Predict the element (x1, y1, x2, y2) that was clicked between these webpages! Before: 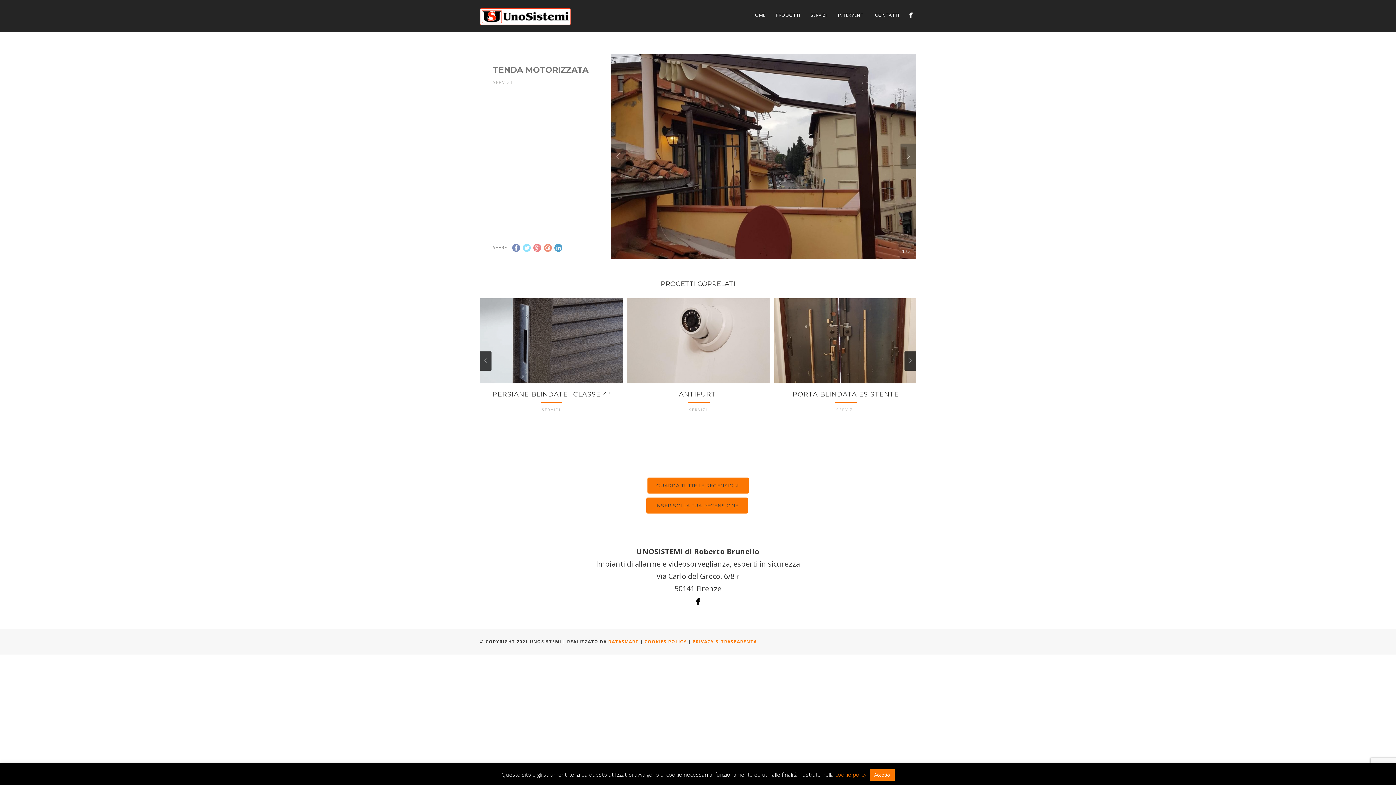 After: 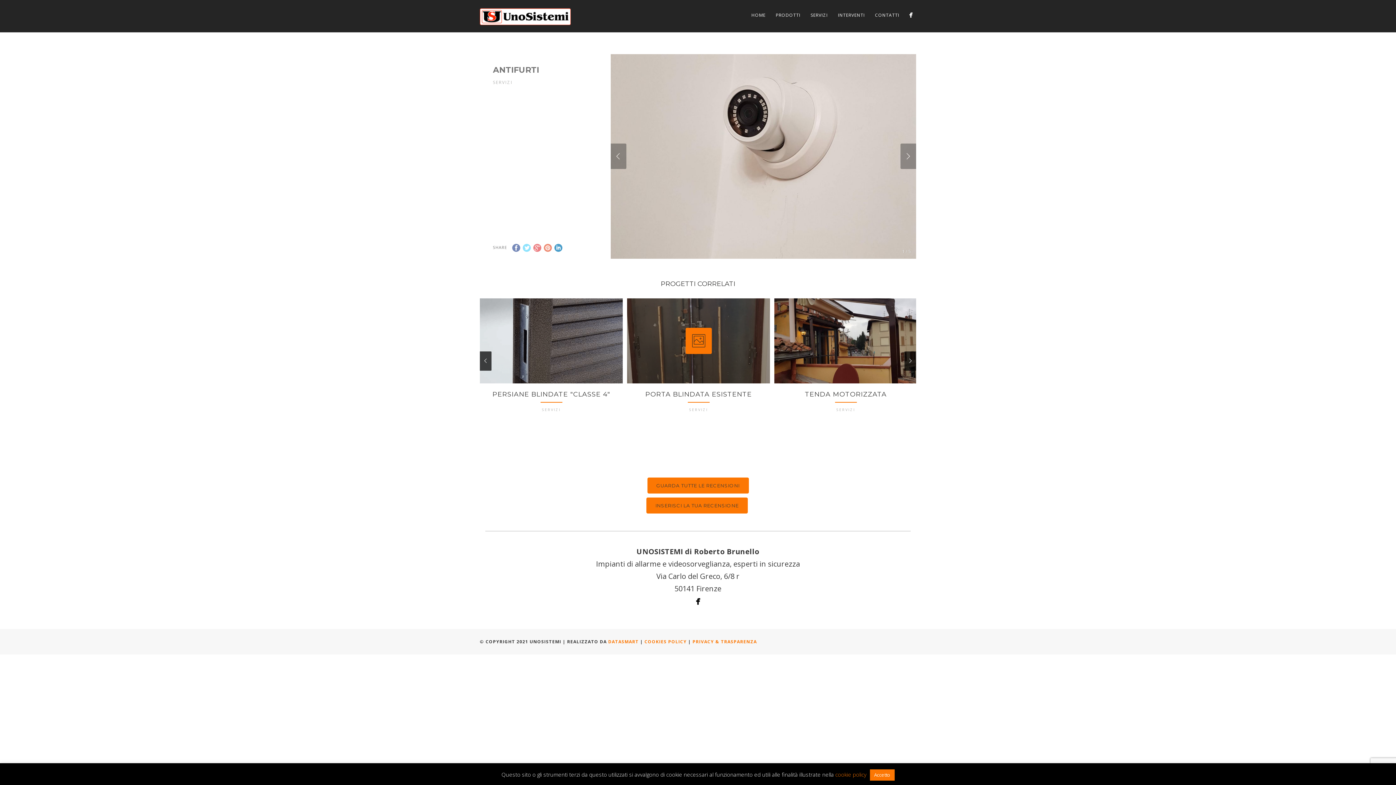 Action: bbox: (627, 298, 770, 419) label: ANTIFURTI
SERVIZI